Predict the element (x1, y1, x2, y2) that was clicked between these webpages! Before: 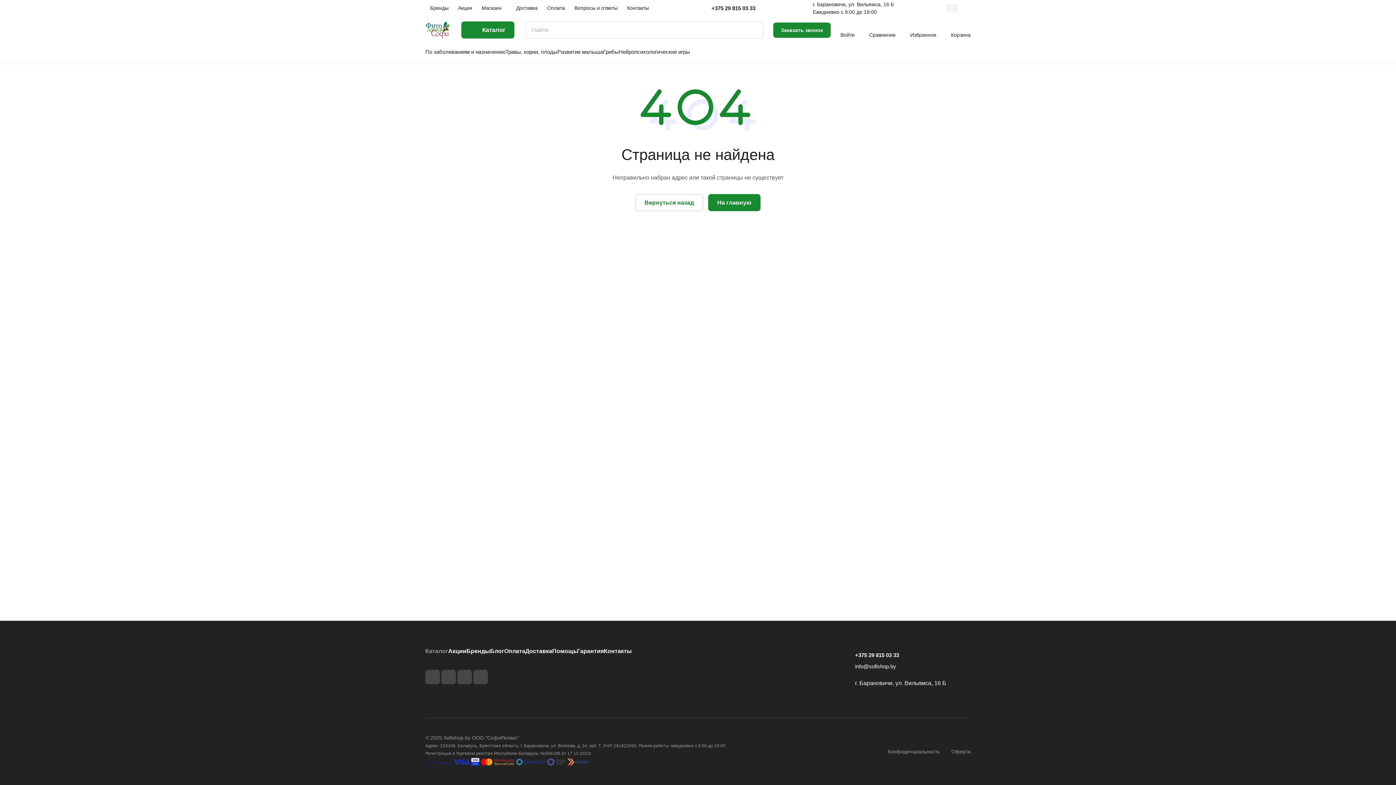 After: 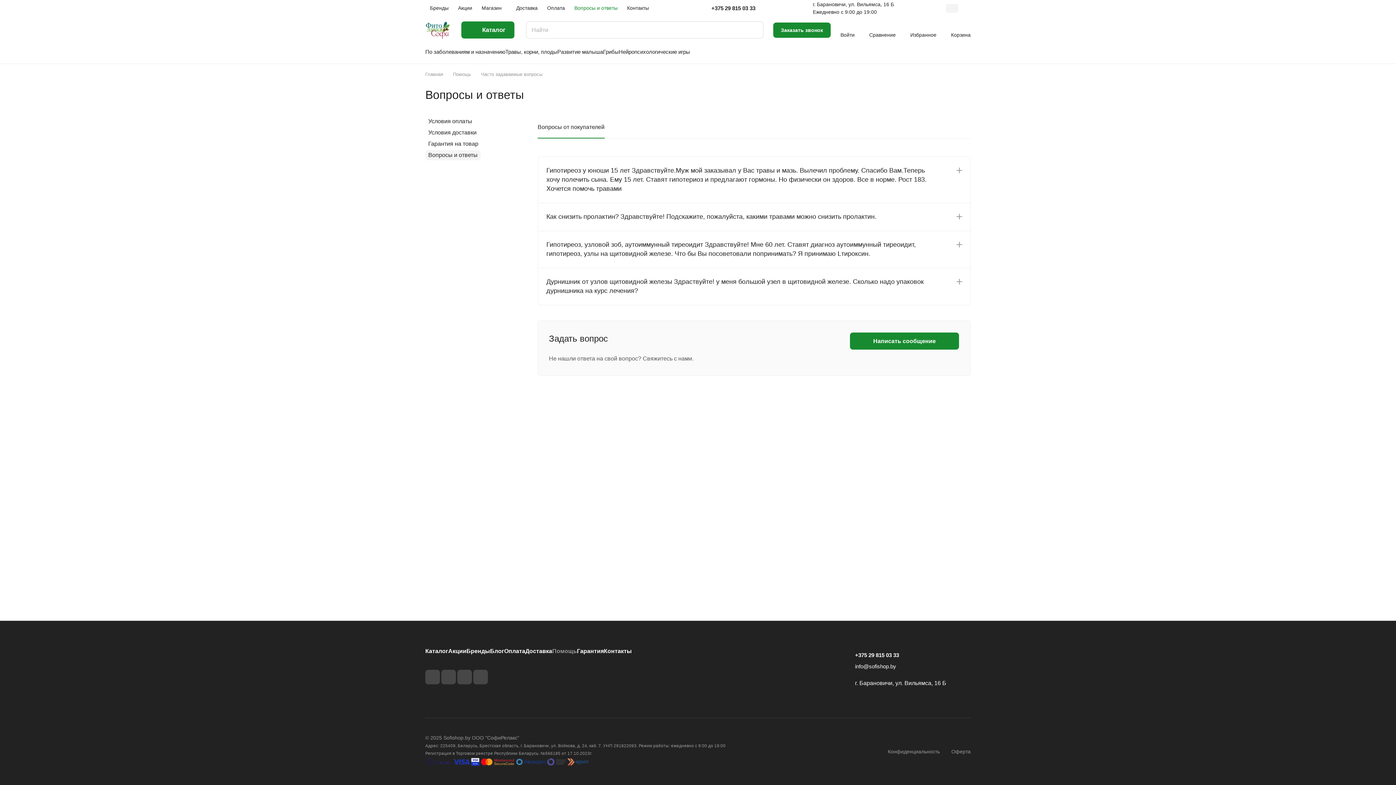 Action: bbox: (569, 0, 622, 17) label: Вопросы и ответы